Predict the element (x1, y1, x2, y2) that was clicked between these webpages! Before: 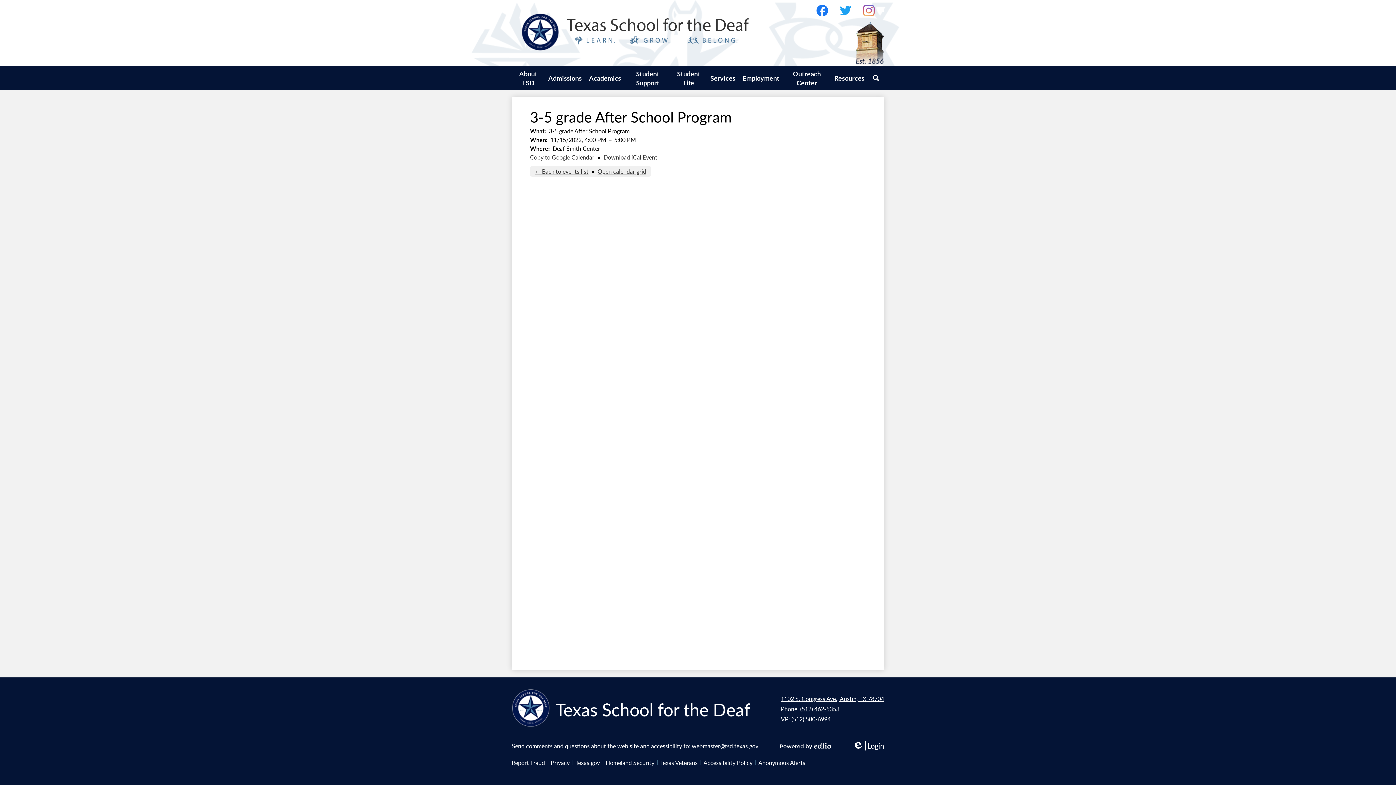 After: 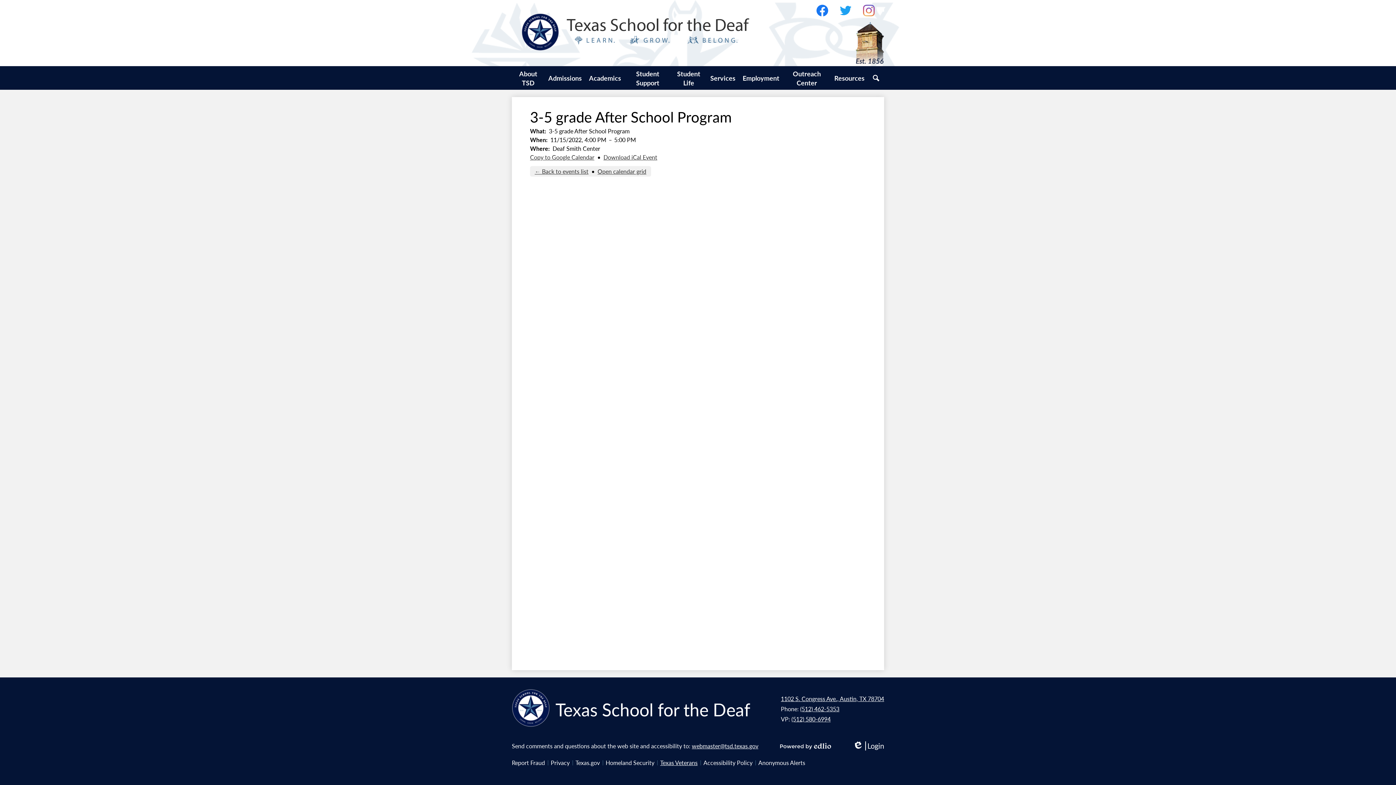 Action: bbox: (660, 758, 697, 767) label: Texas Veterans